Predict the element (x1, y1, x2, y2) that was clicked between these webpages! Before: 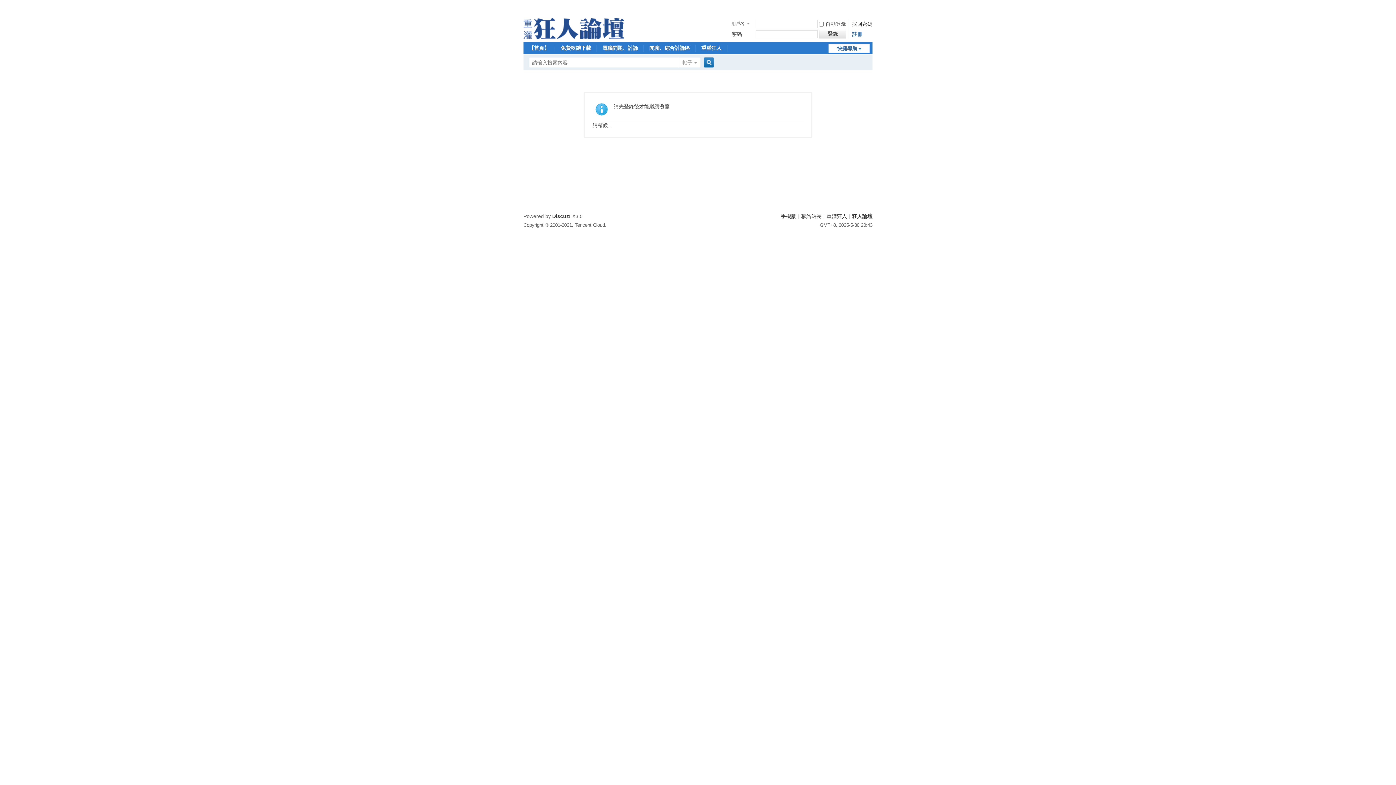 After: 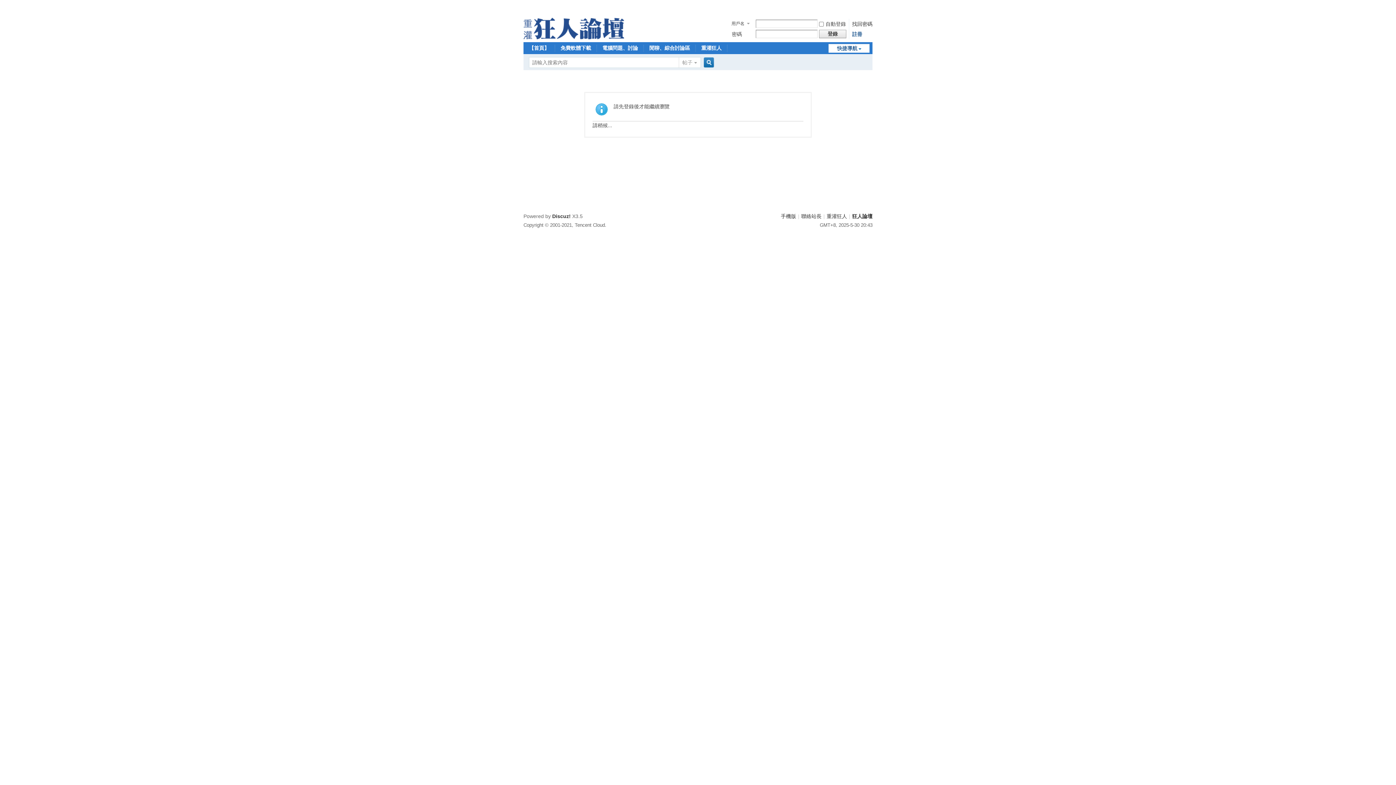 Action: bbox: (828, 44, 869, 52) label: 快捷導航